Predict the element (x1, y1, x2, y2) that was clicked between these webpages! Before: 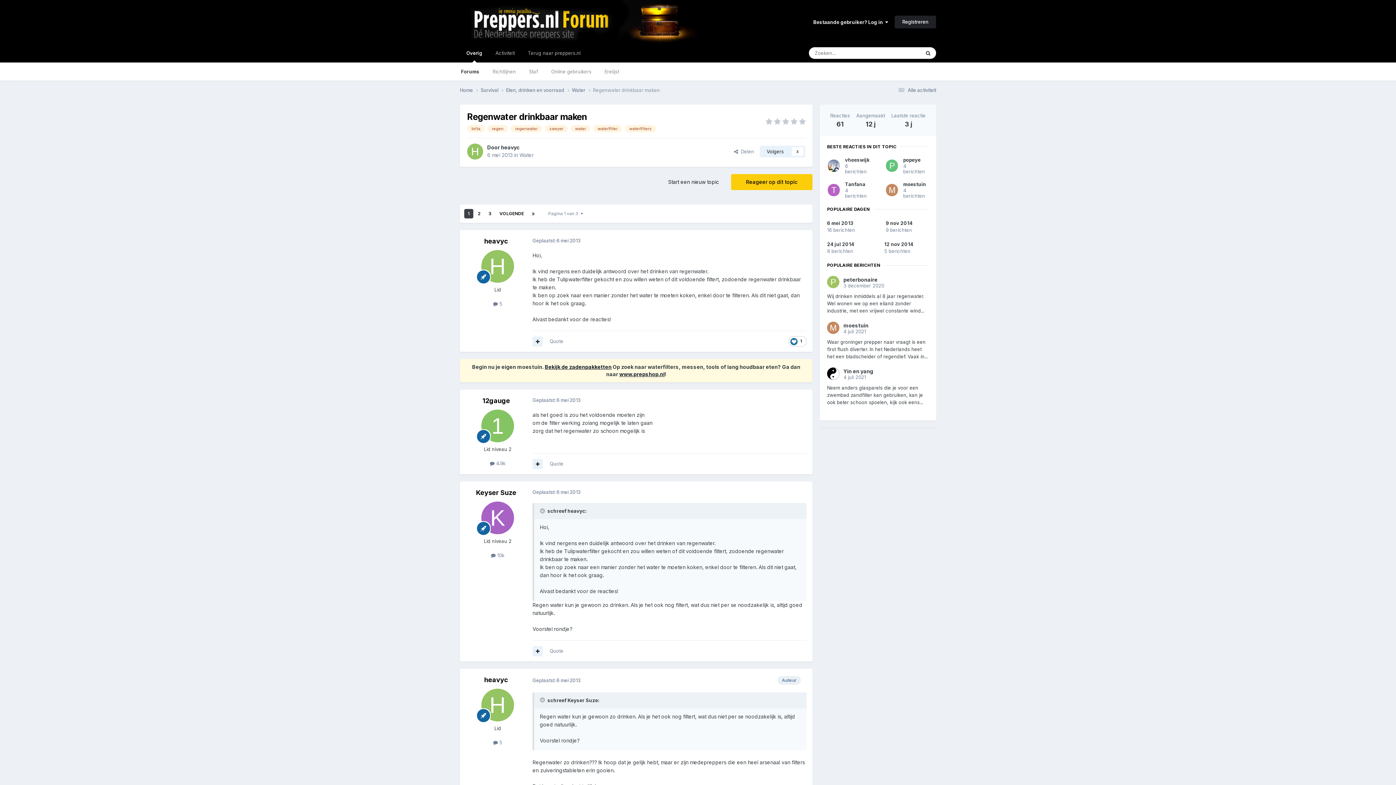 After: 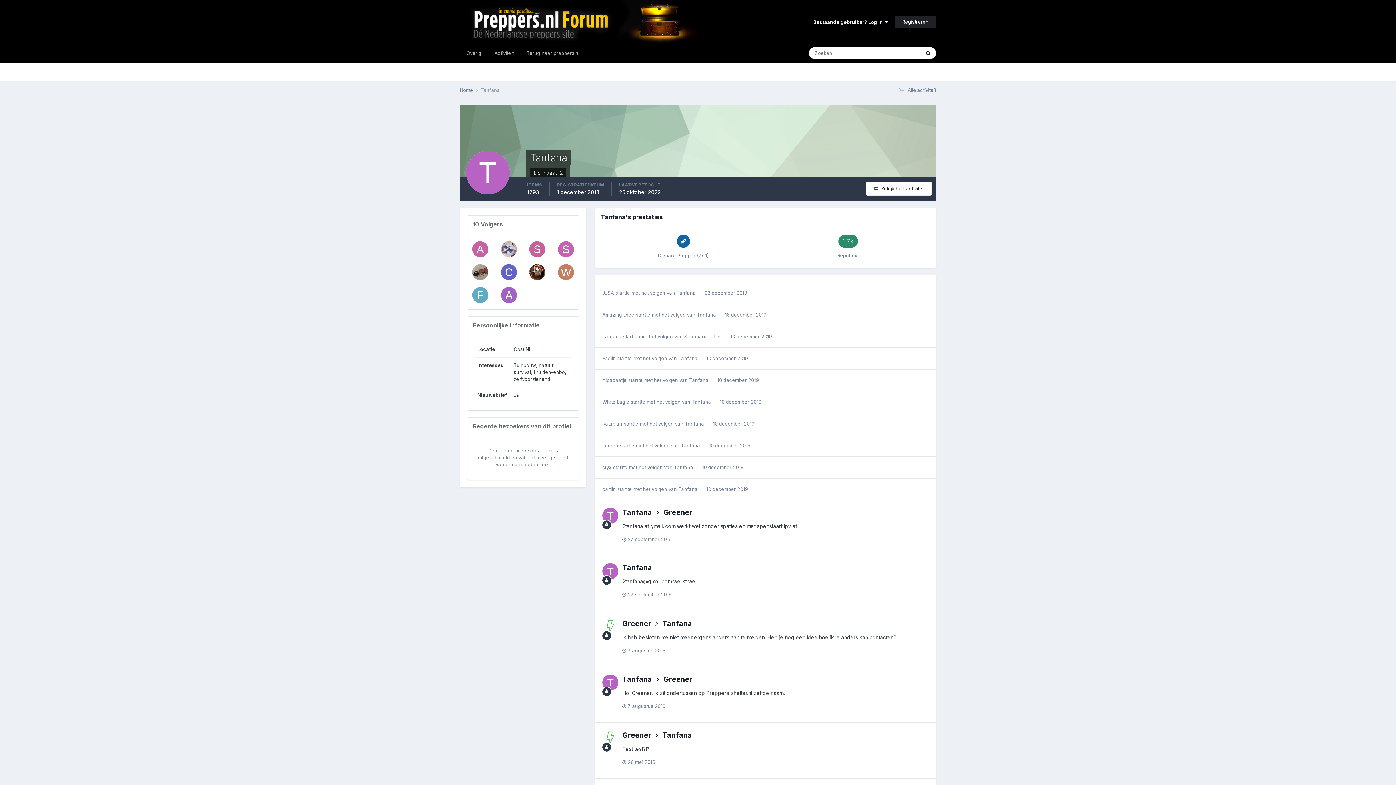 Action: bbox: (828, 184, 840, 196)